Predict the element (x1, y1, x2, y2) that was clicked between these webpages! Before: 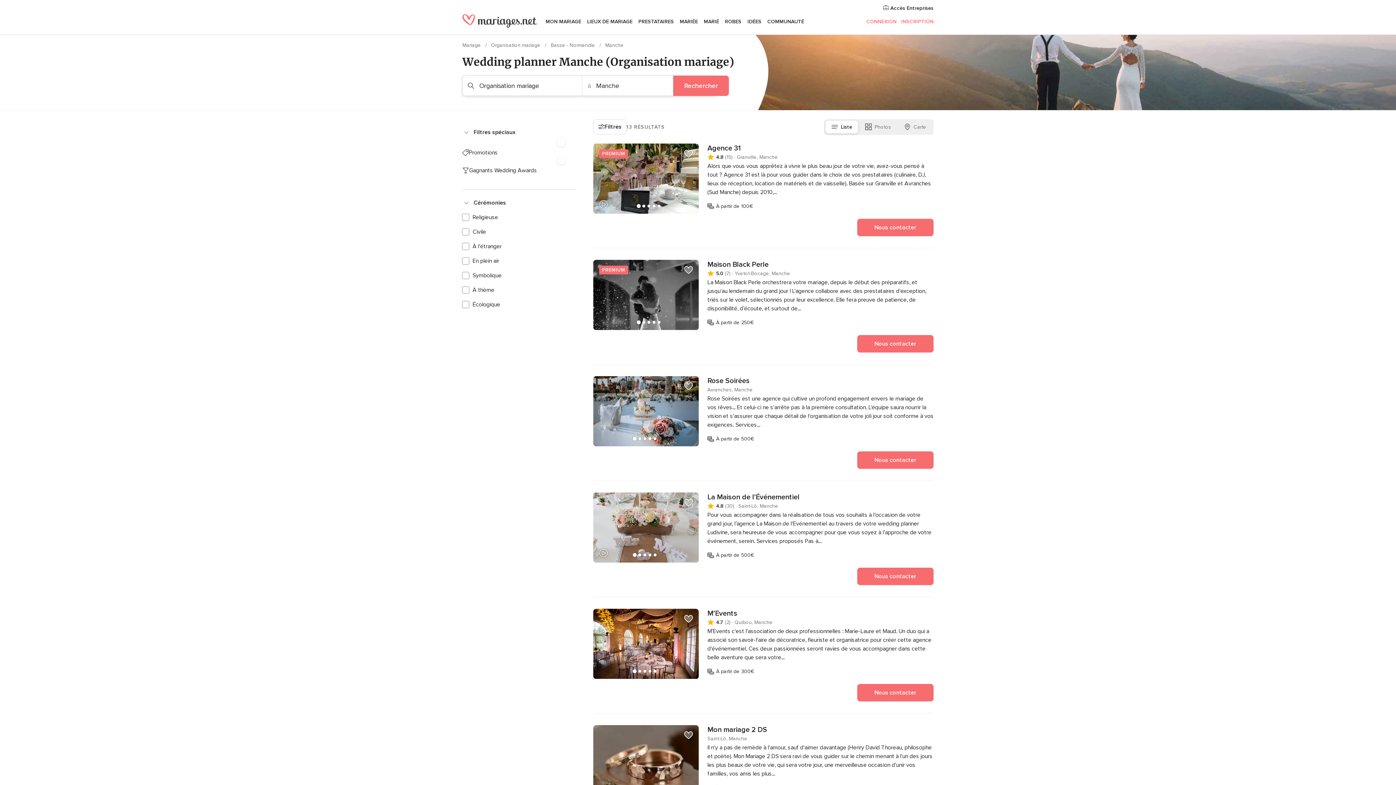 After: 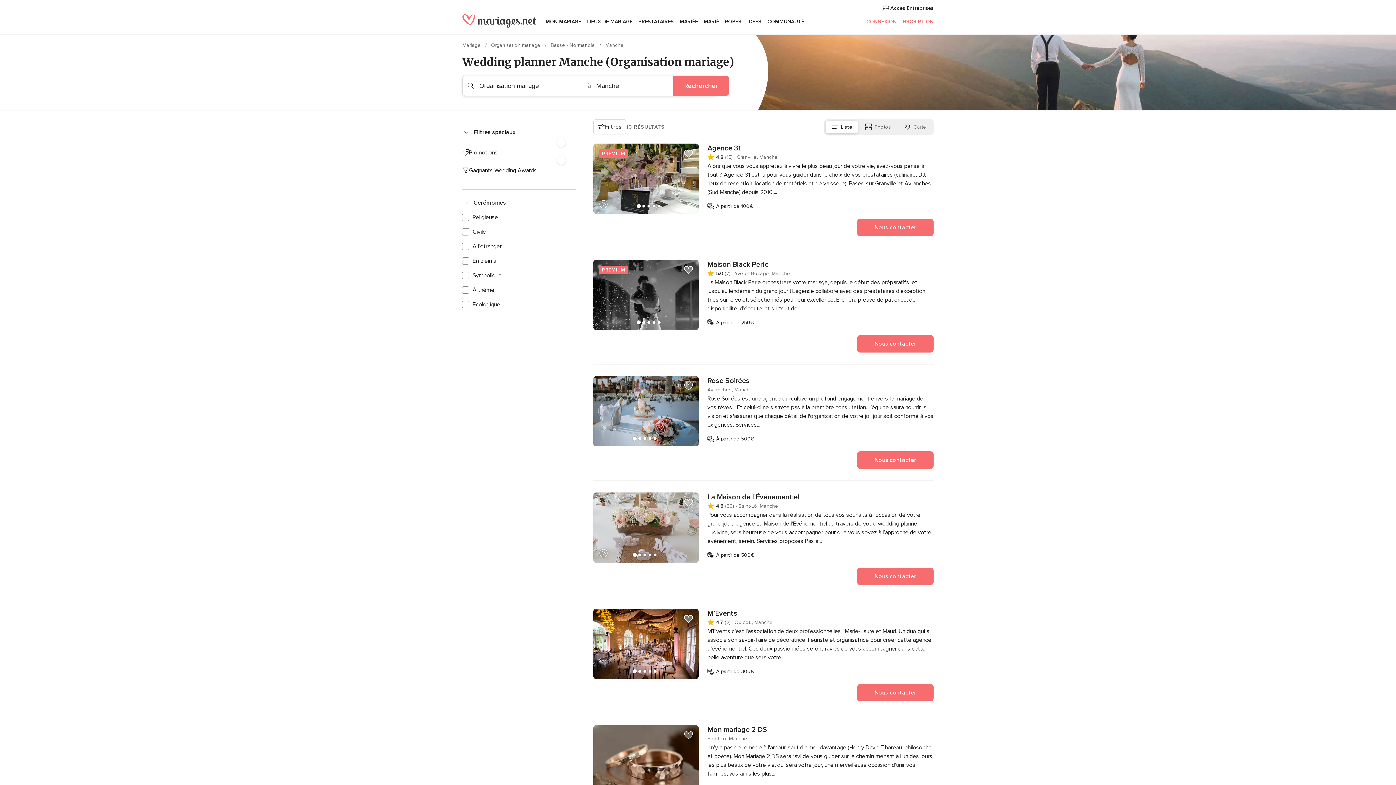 Action: bbox: (673, 75, 729, 95) label: Rechercher